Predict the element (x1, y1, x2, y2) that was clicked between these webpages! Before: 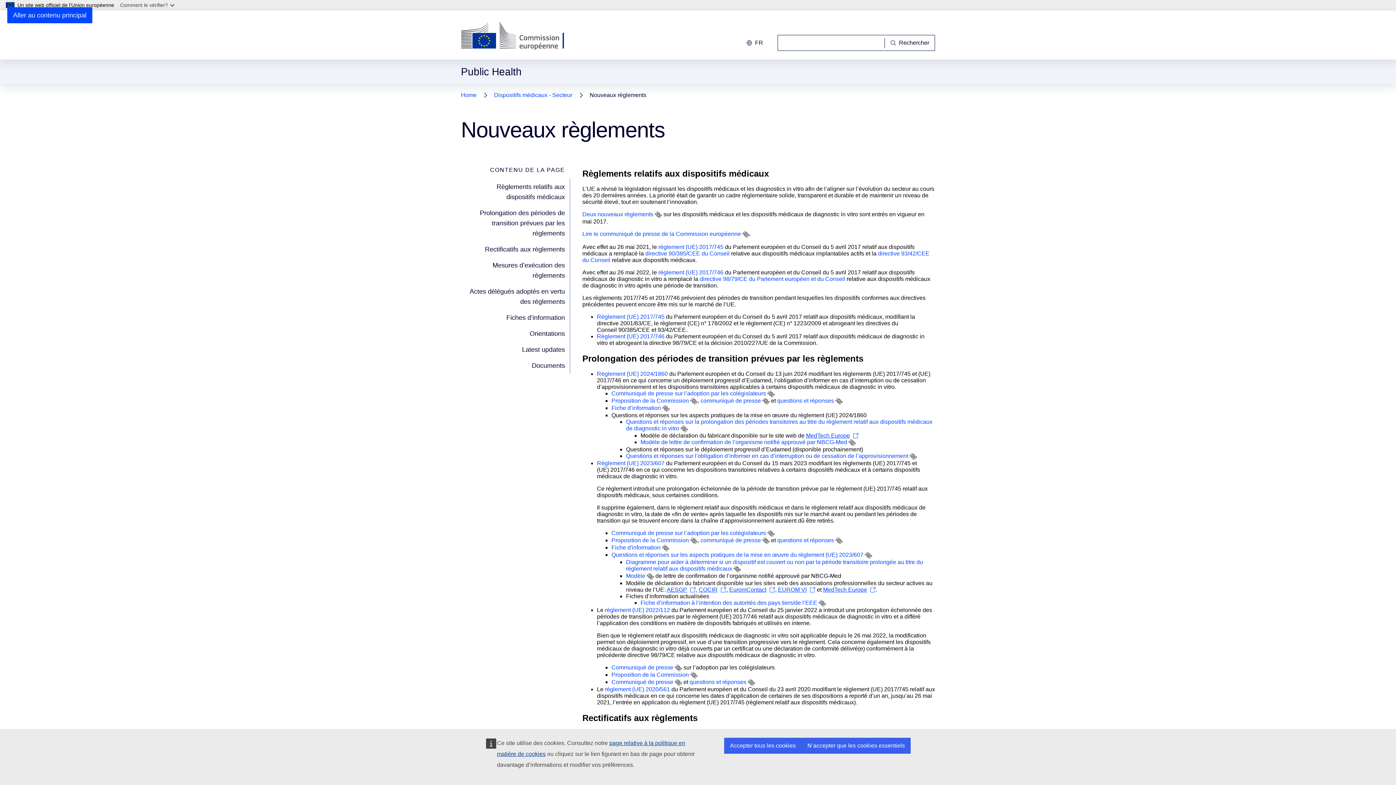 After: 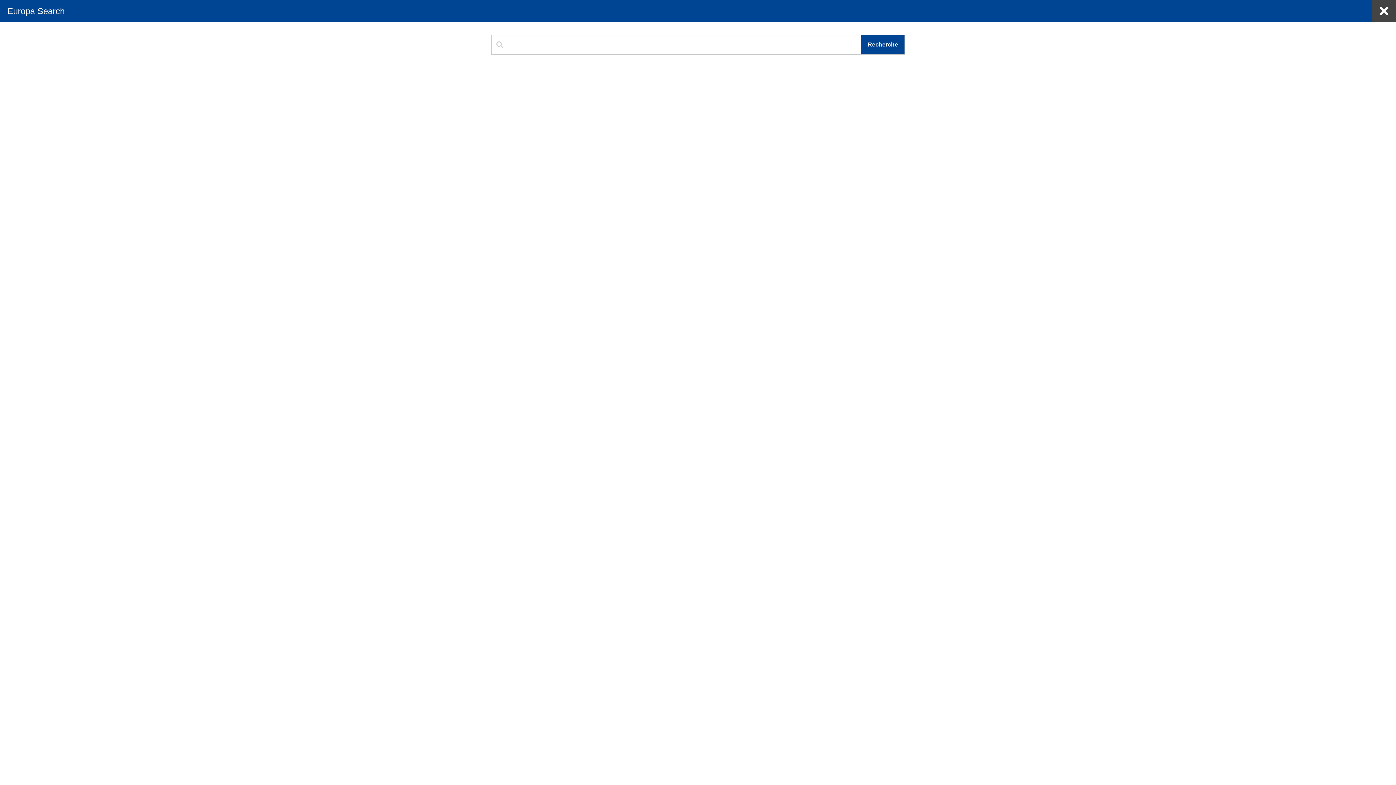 Action: label: Rechercher bbox: (885, 34, 935, 50)